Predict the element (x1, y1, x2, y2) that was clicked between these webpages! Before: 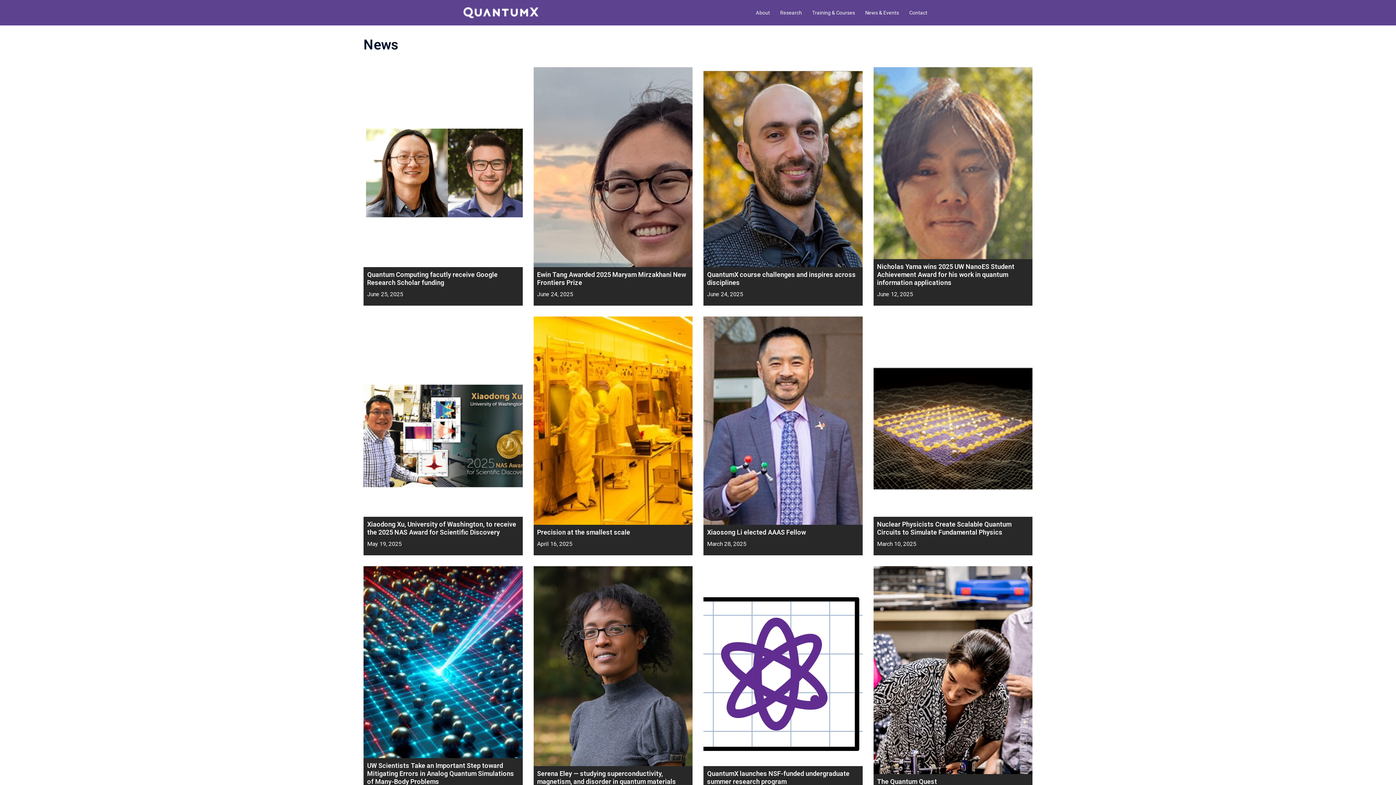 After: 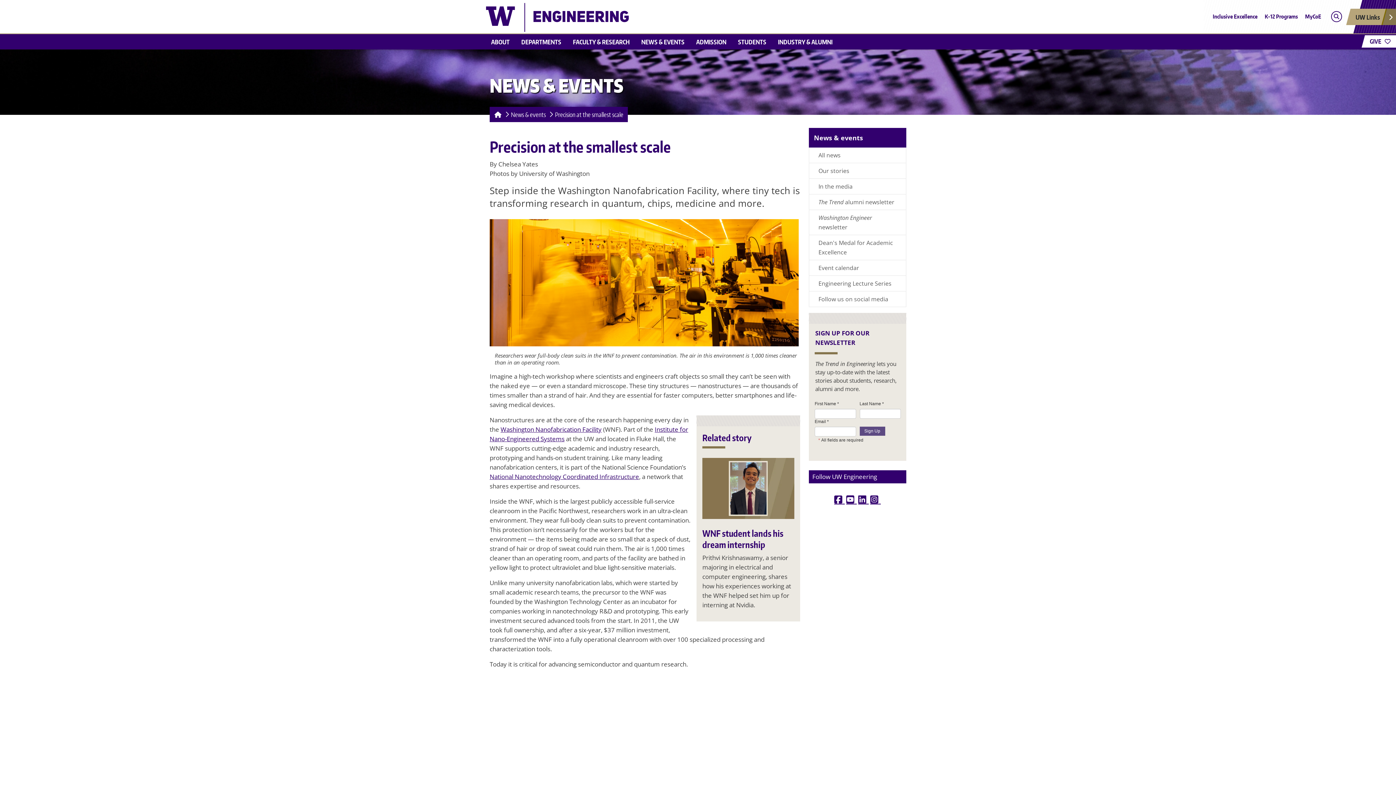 Action: label: Precision at the smallest scale

April 16, 2025 bbox: (533, 316, 692, 555)